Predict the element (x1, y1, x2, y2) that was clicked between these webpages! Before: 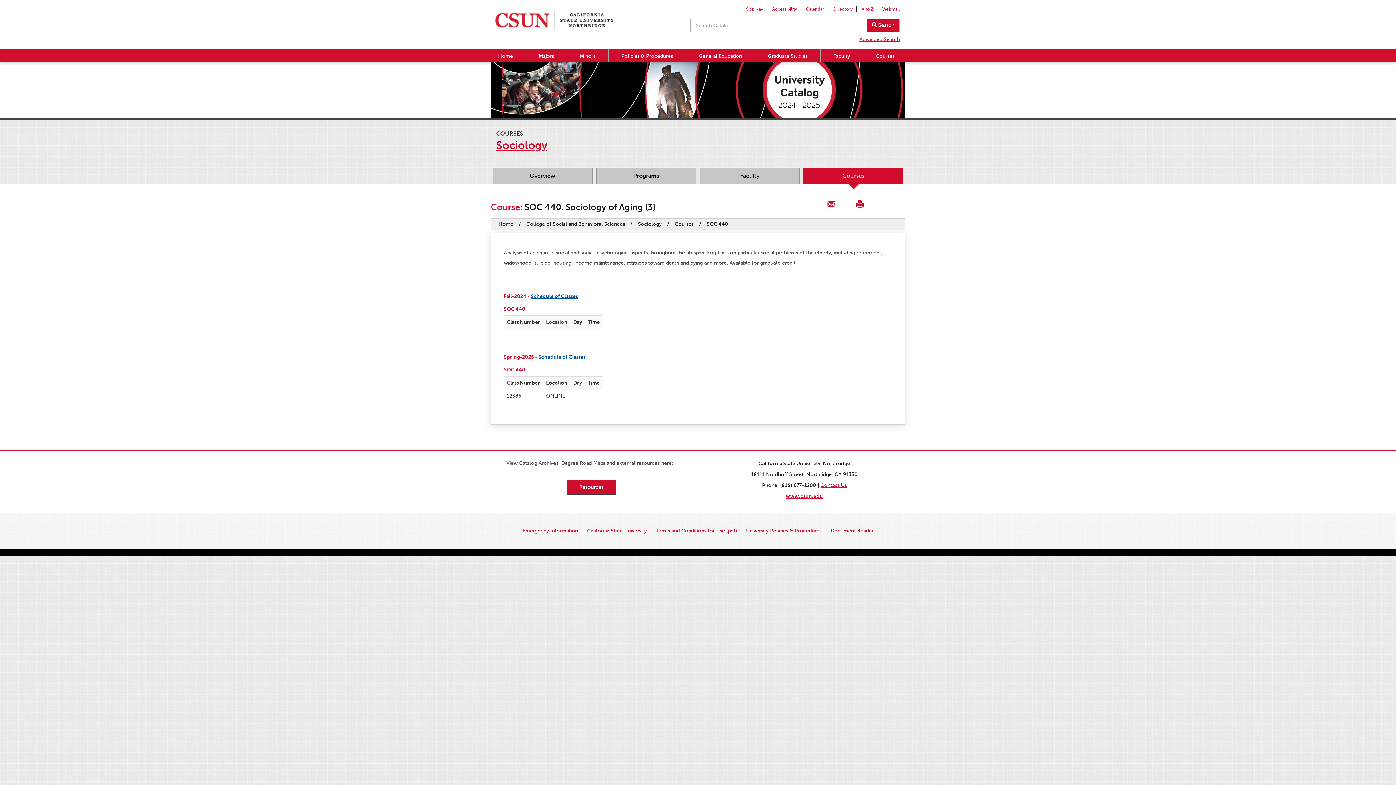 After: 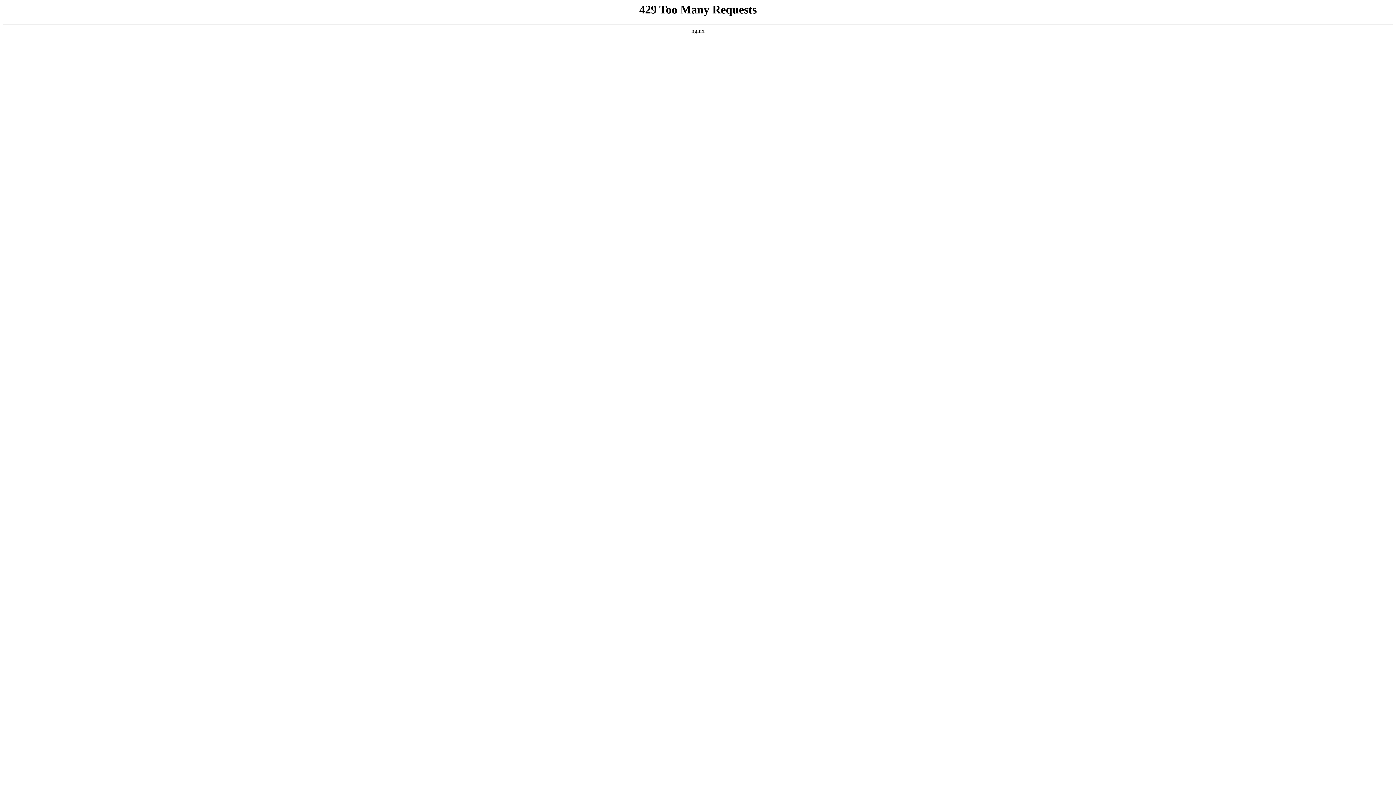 Action: label: General Education bbox: (686, 49, 754, 61)